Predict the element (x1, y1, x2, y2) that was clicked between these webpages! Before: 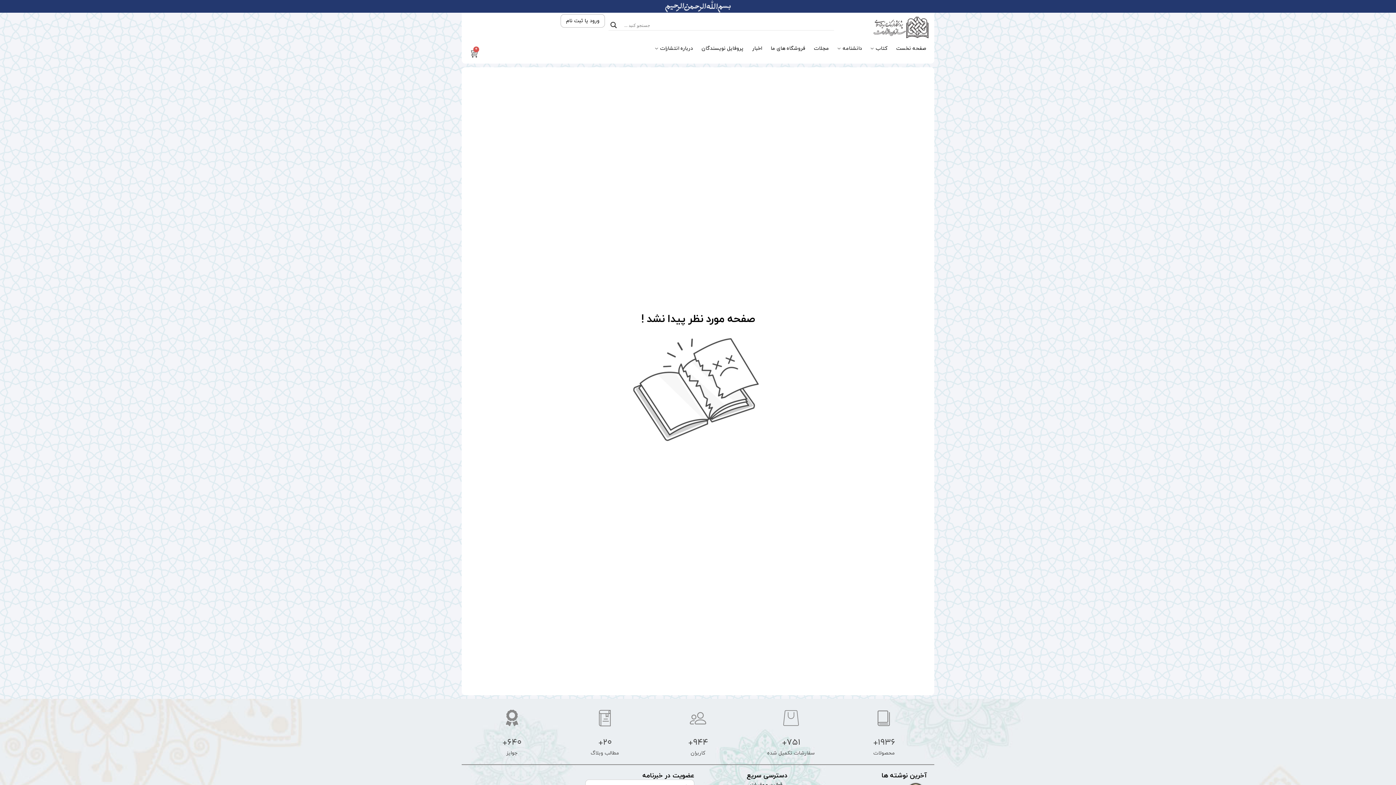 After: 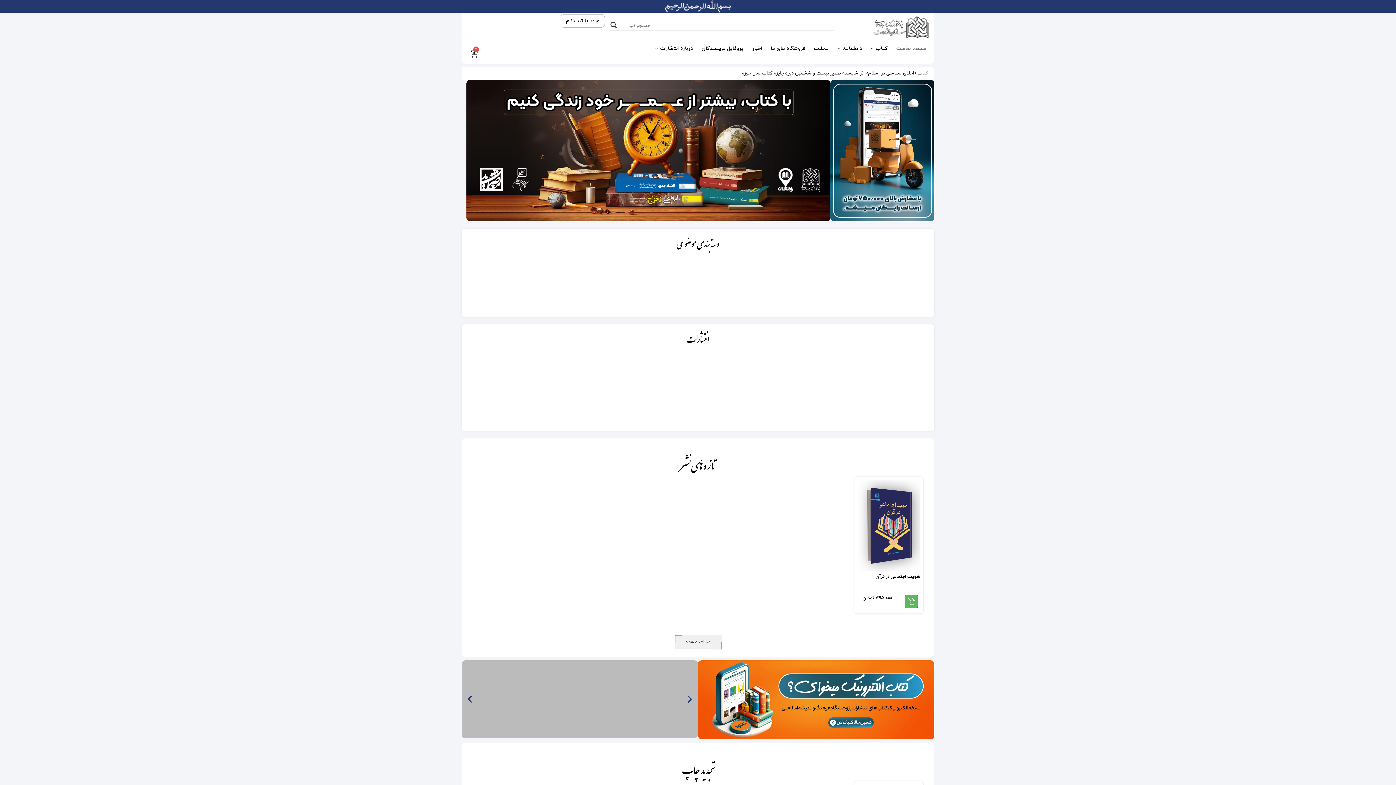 Action: label: صفحه نخست bbox: (892, 43, 930, 56)